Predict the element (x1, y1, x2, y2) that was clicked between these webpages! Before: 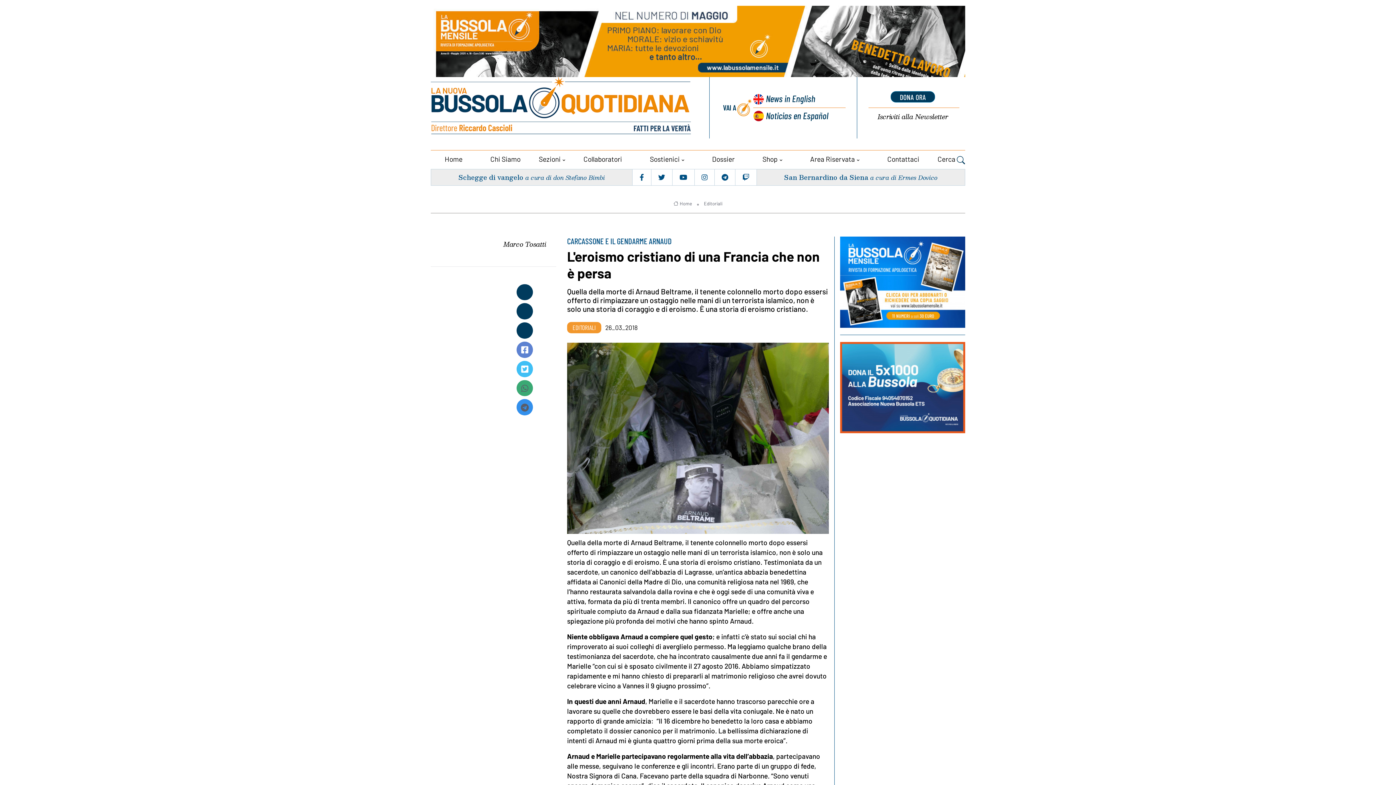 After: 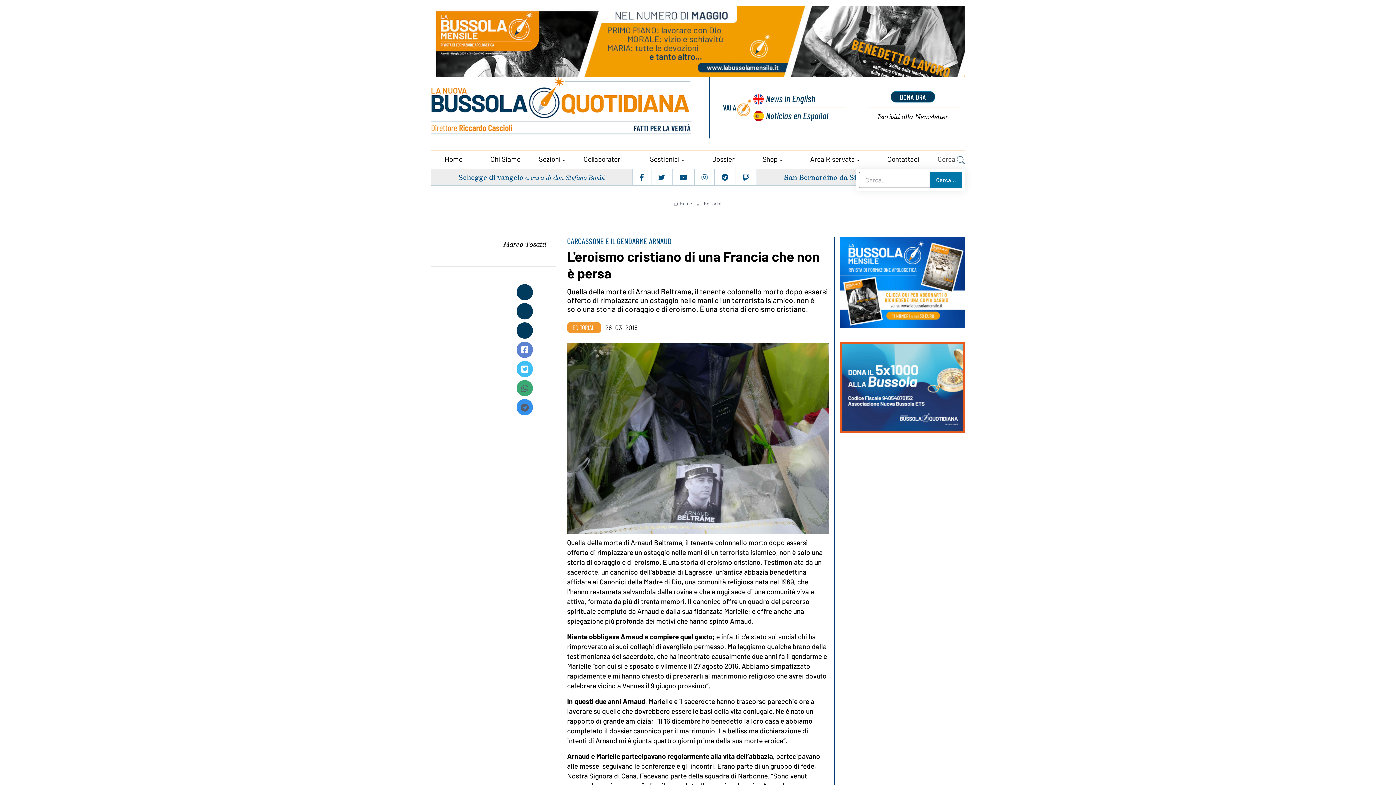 Action: label: Cerca  bbox: (933, 150, 965, 168)